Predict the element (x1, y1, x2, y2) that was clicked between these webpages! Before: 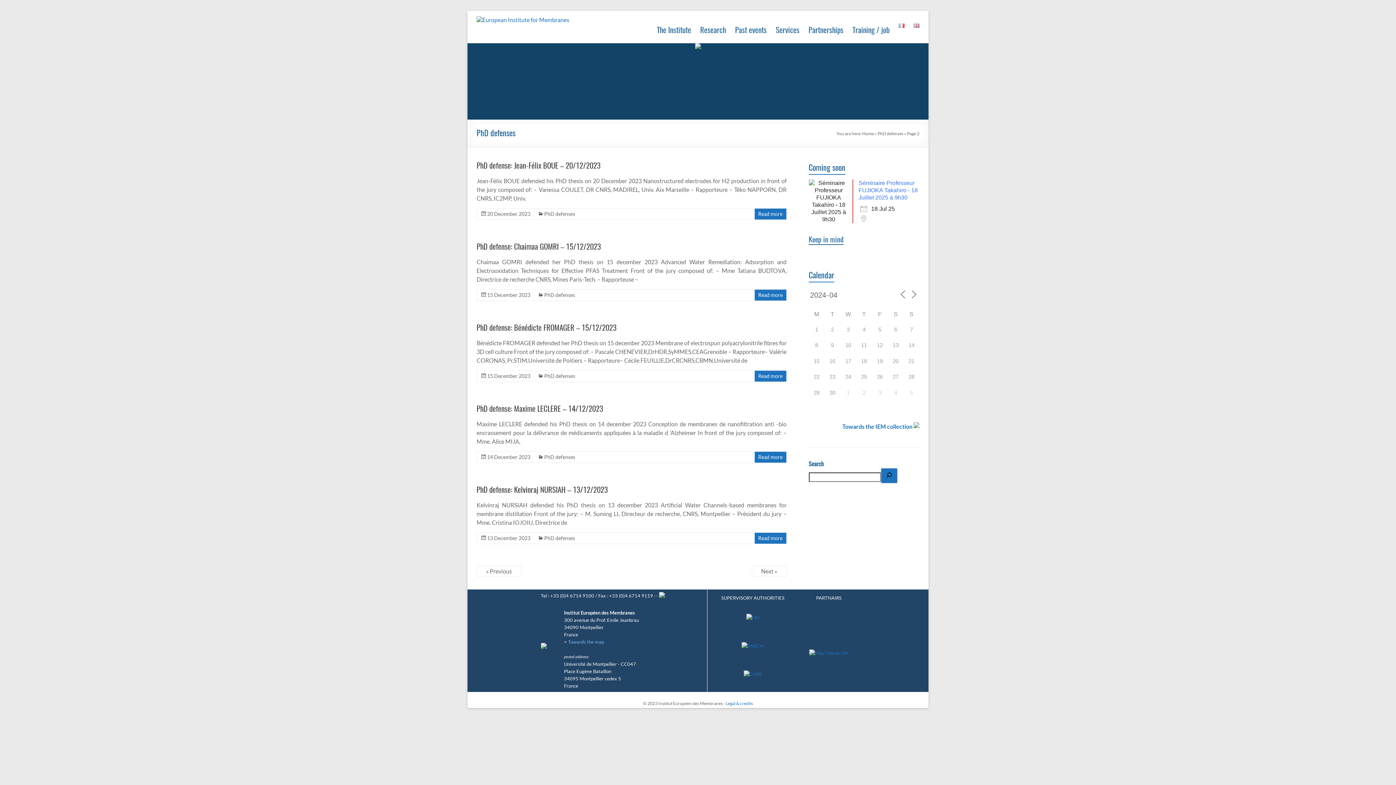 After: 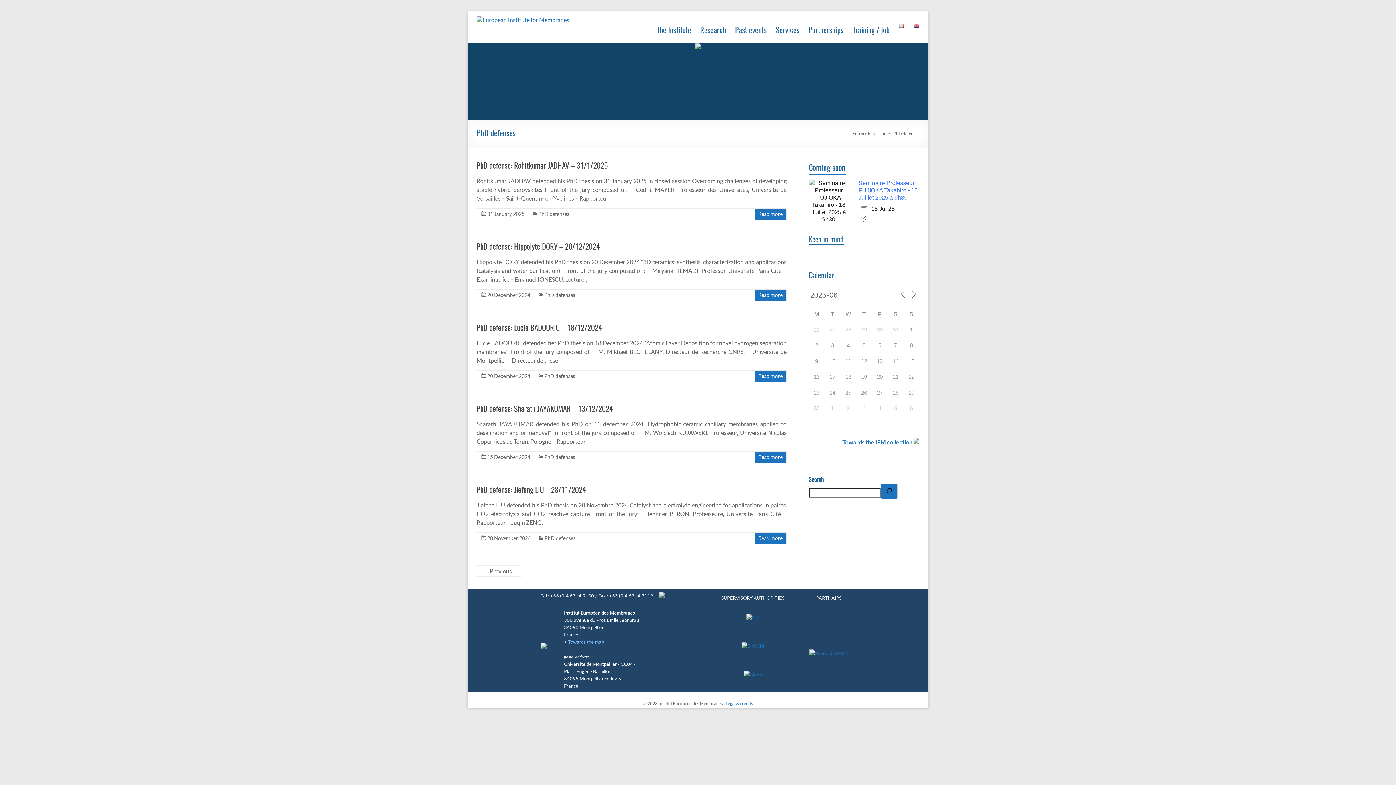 Action: bbox: (544, 373, 575, 379) label: PhD defenses